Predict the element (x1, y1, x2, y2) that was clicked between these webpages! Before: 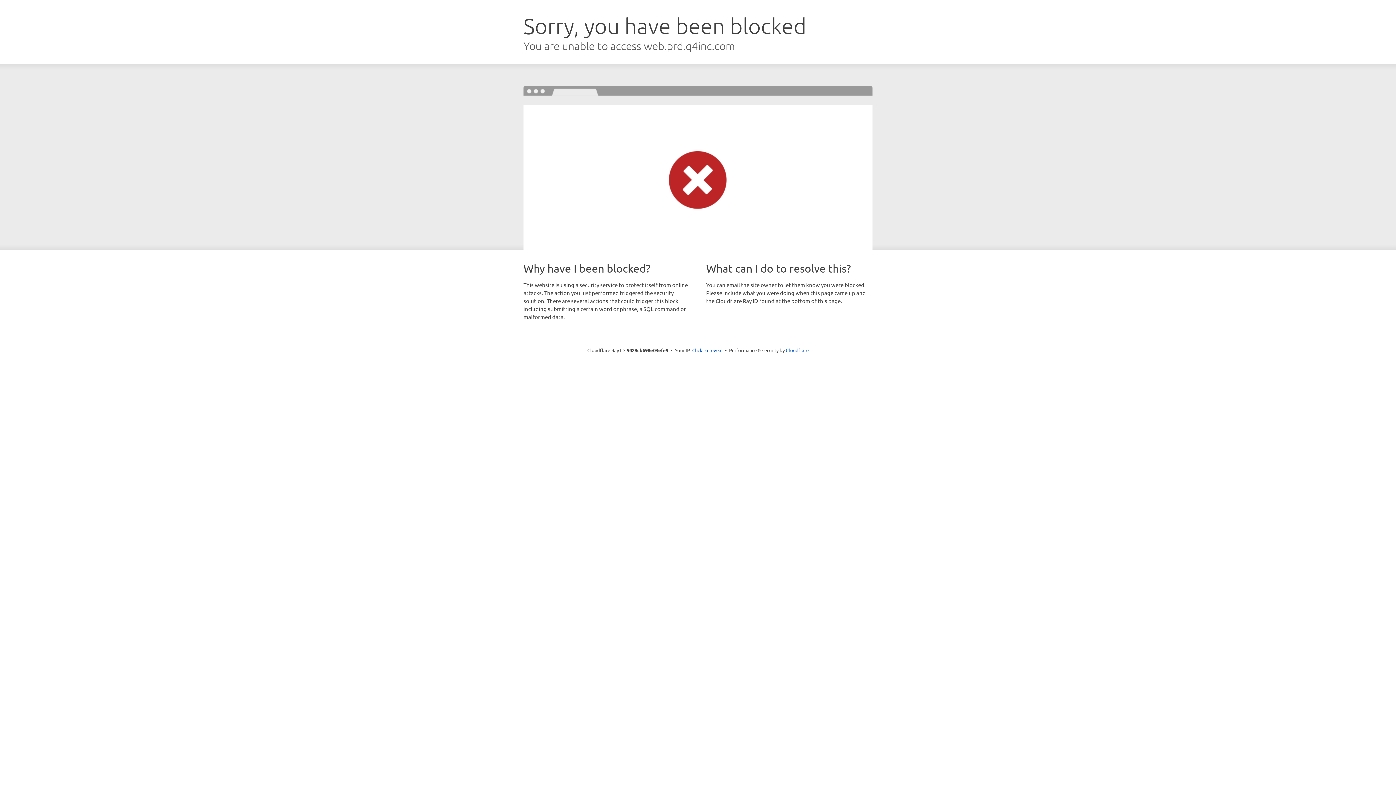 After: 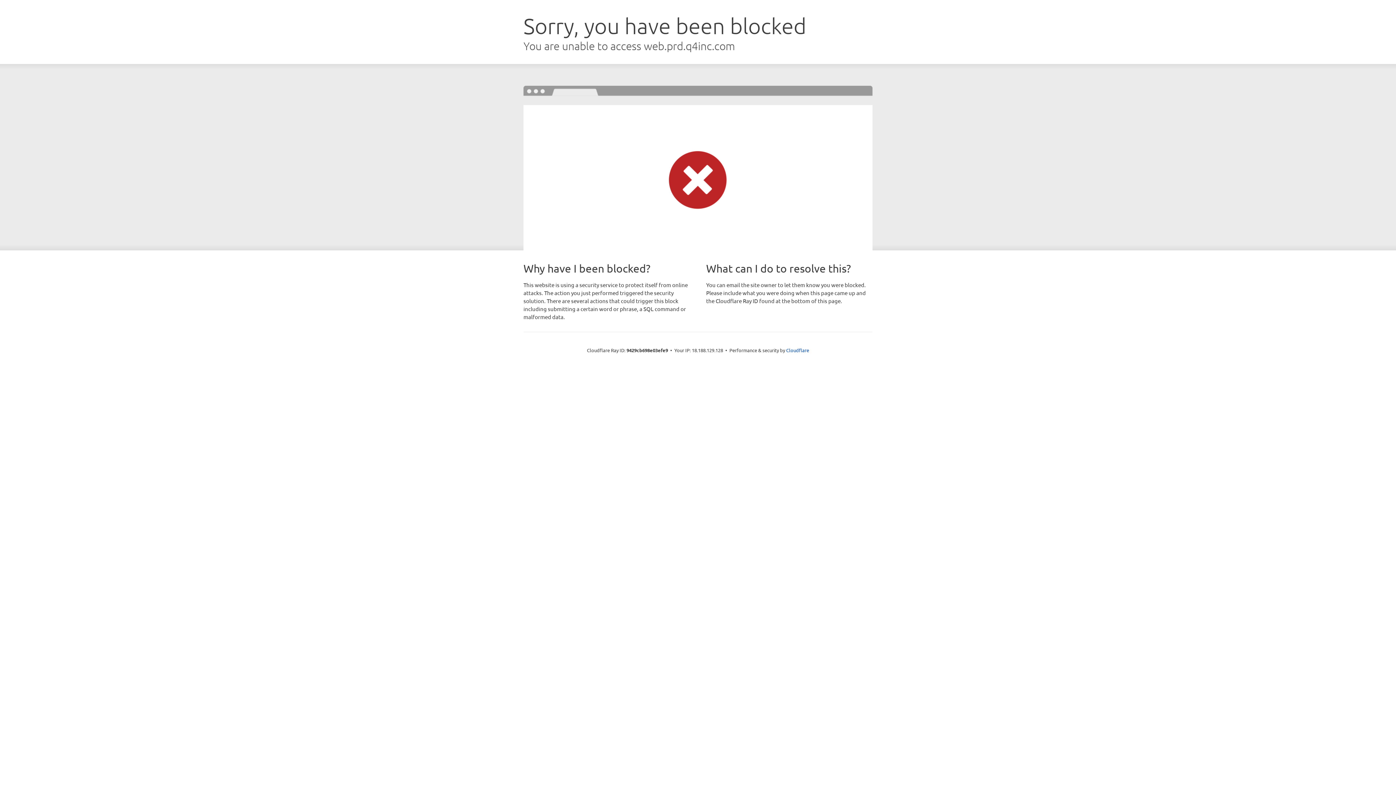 Action: bbox: (692, 346, 722, 353) label: Click to reveal